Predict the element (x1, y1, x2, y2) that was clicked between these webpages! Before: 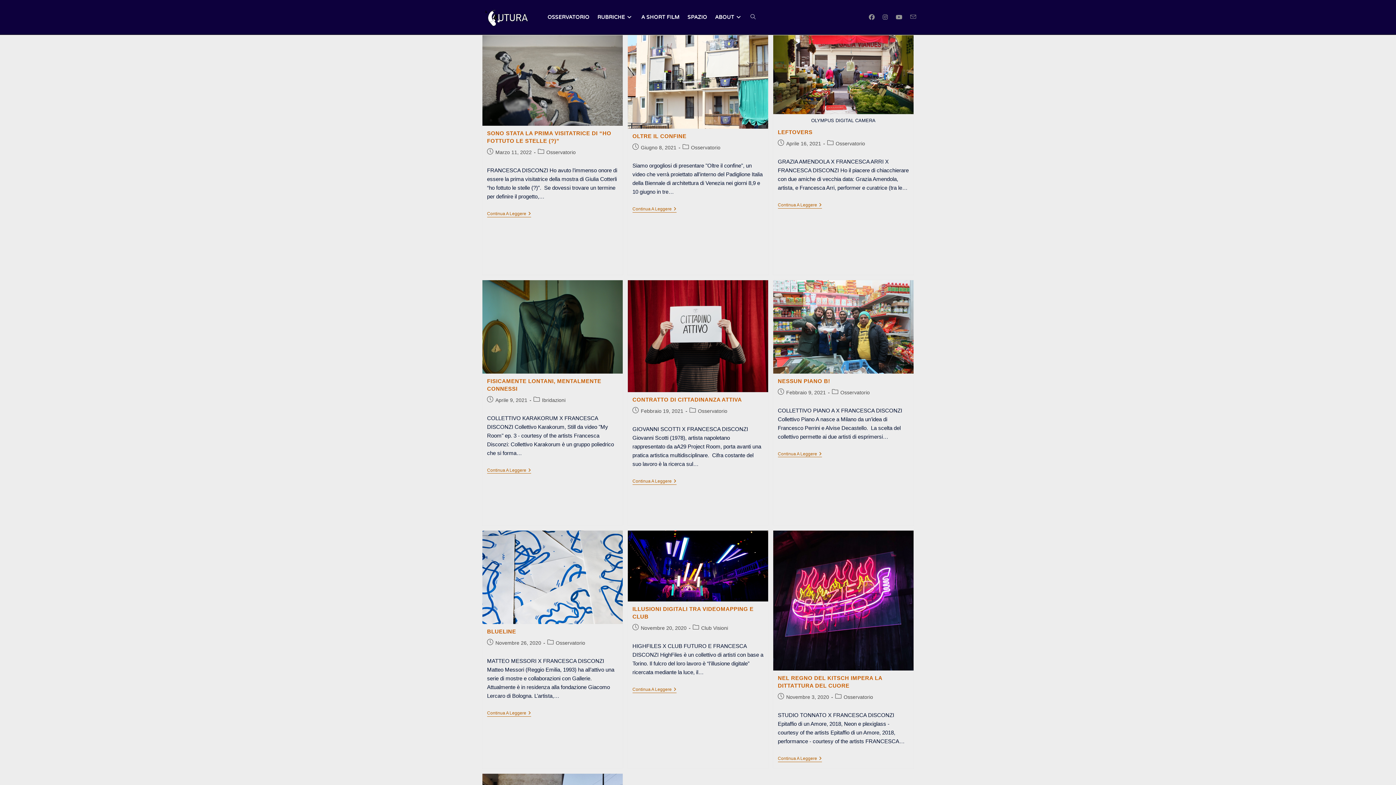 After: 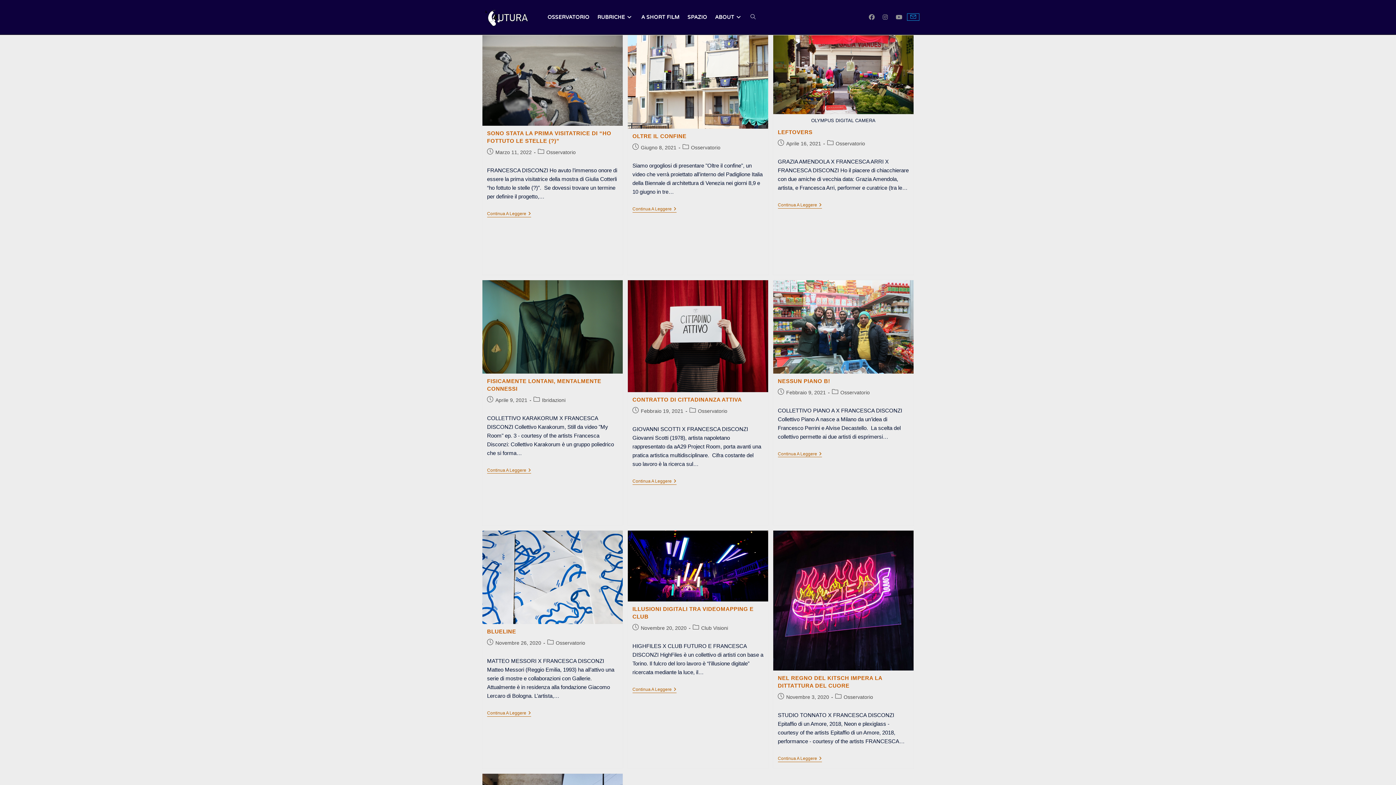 Action: bbox: (907, 13, 919, 20) label: Invia una email (si apre nella tua applicazione)